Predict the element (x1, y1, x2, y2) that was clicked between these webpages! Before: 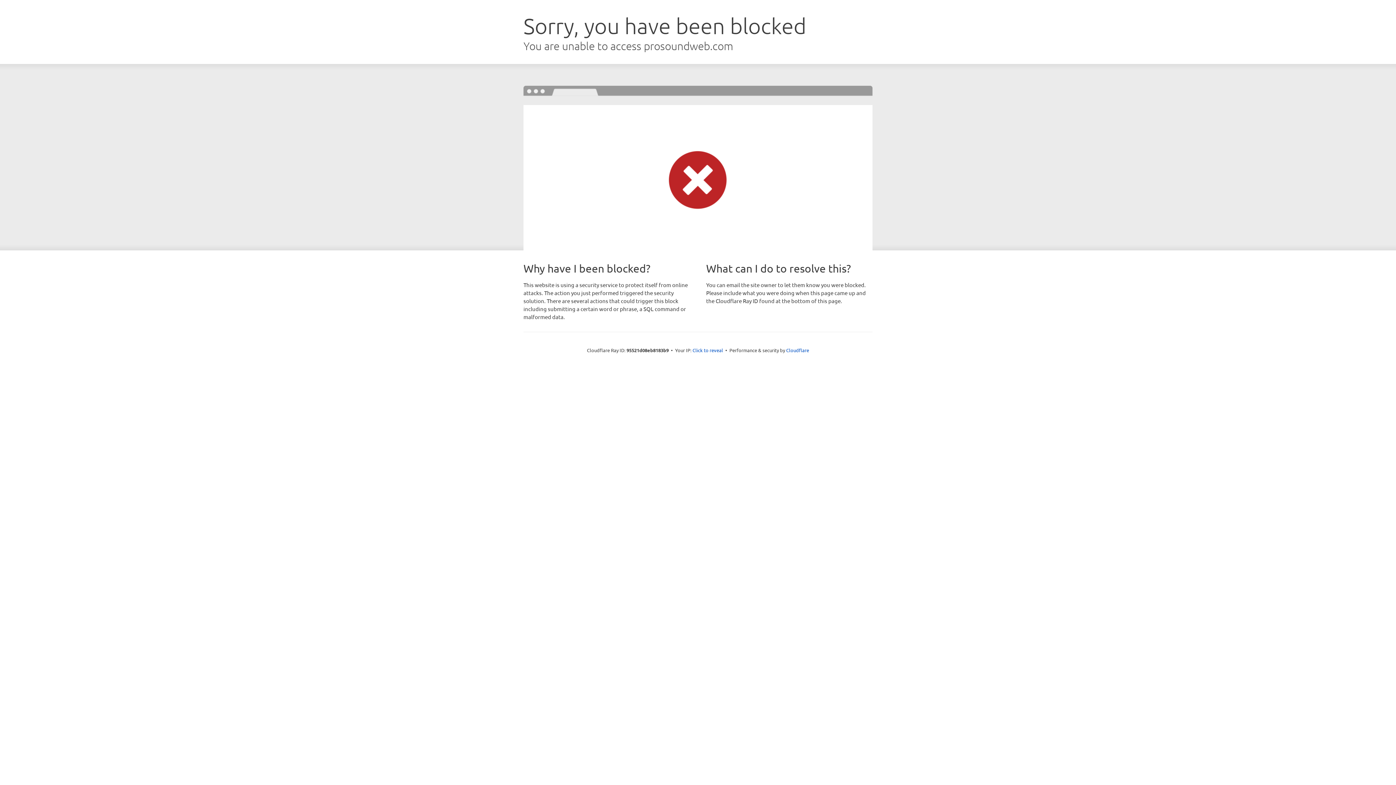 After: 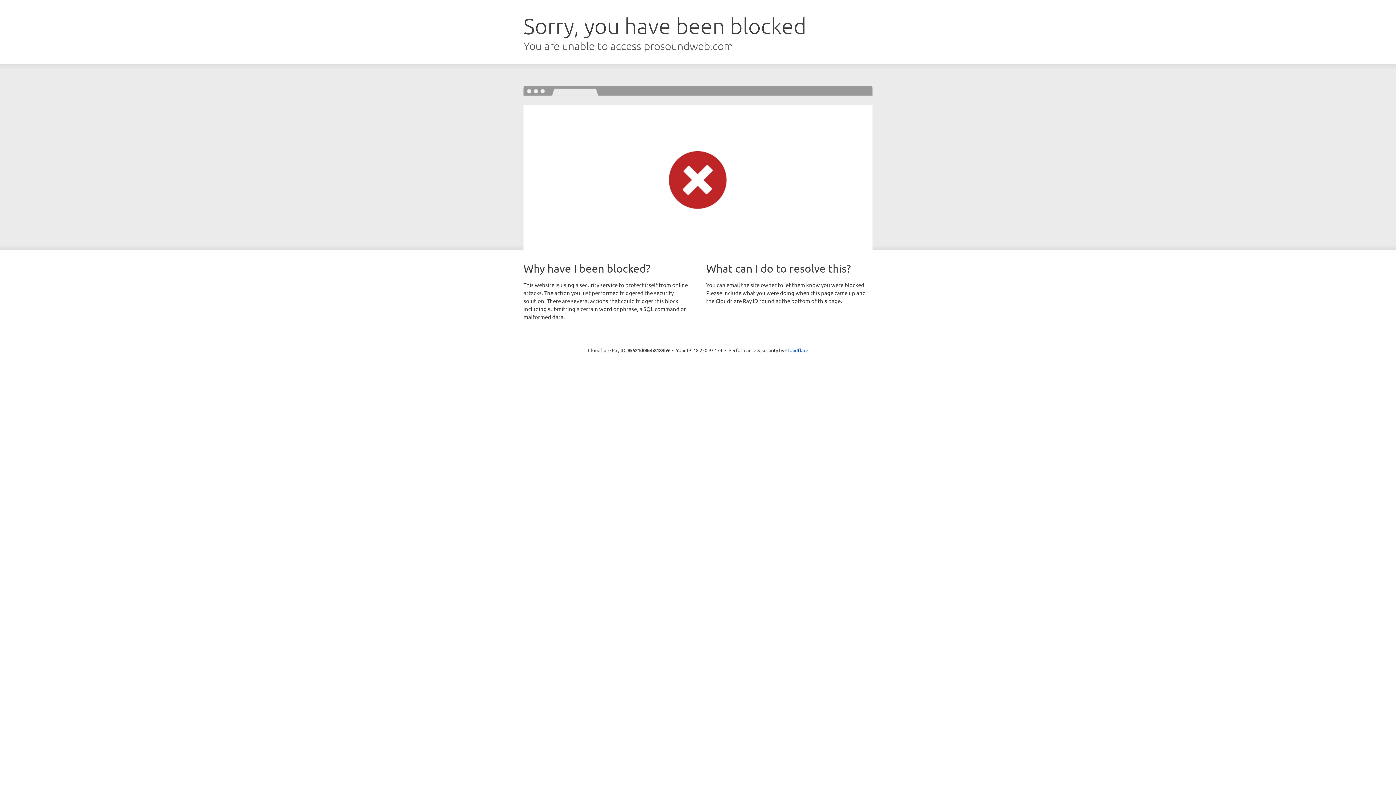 Action: bbox: (692, 346, 723, 353) label: Click to reveal